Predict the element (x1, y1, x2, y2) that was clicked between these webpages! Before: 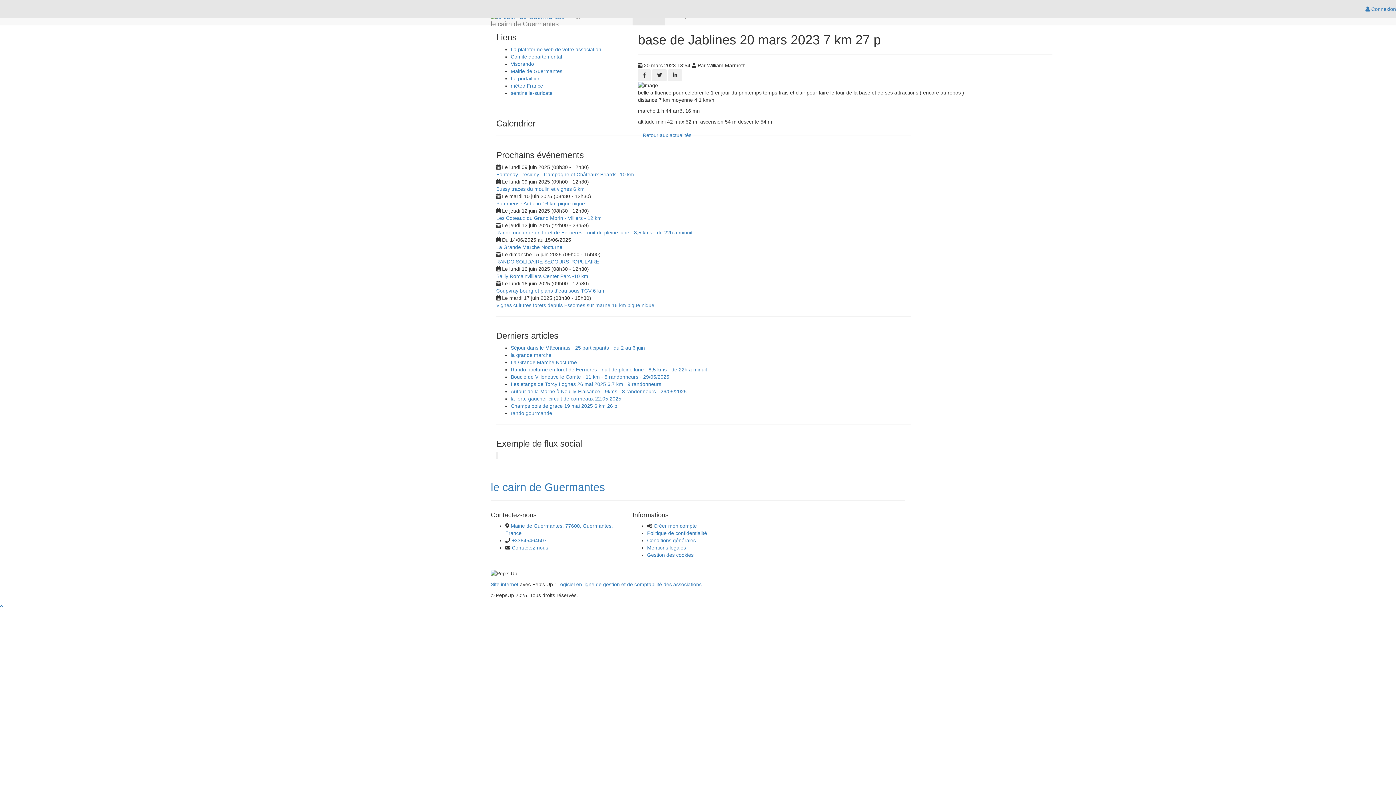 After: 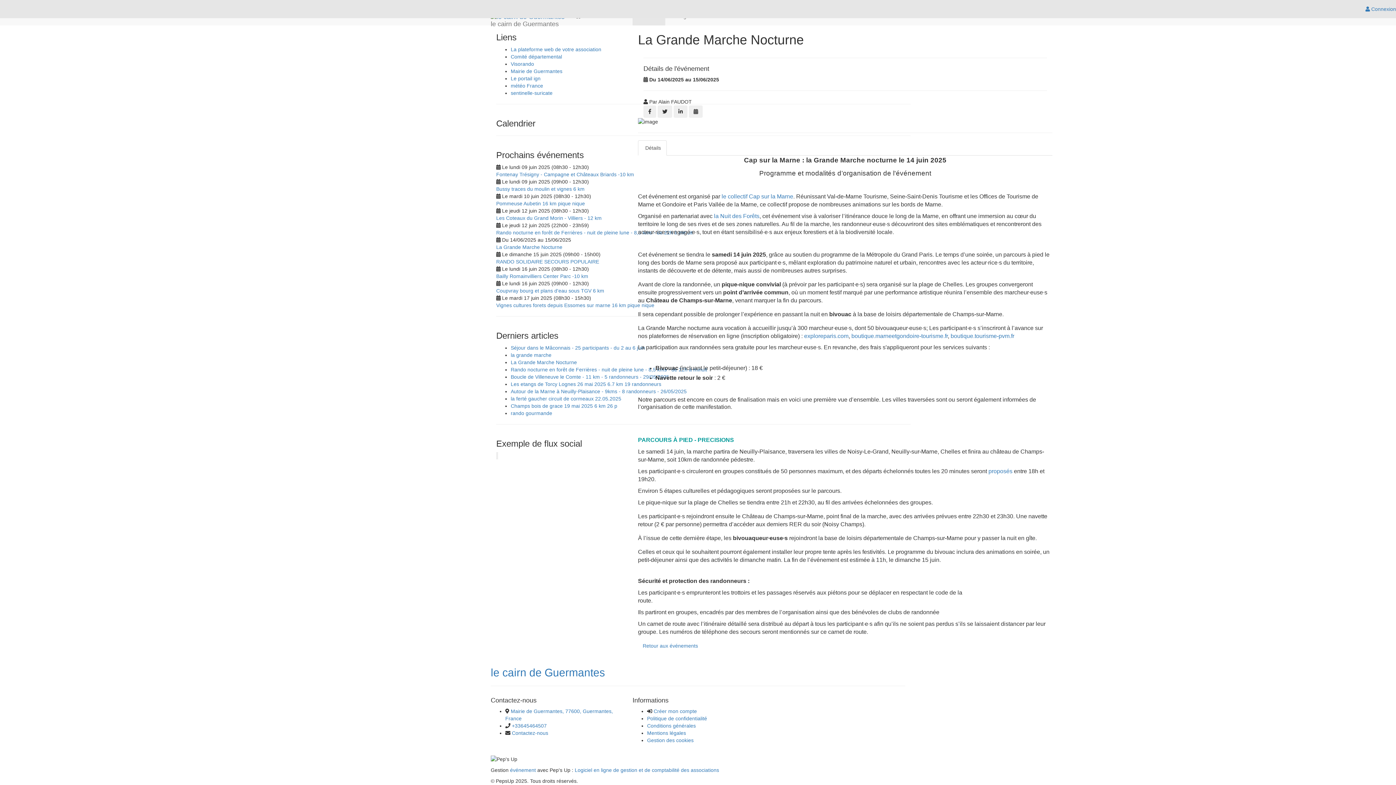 Action: bbox: (510, 359, 577, 365) label: La Grande Marche Nocturne